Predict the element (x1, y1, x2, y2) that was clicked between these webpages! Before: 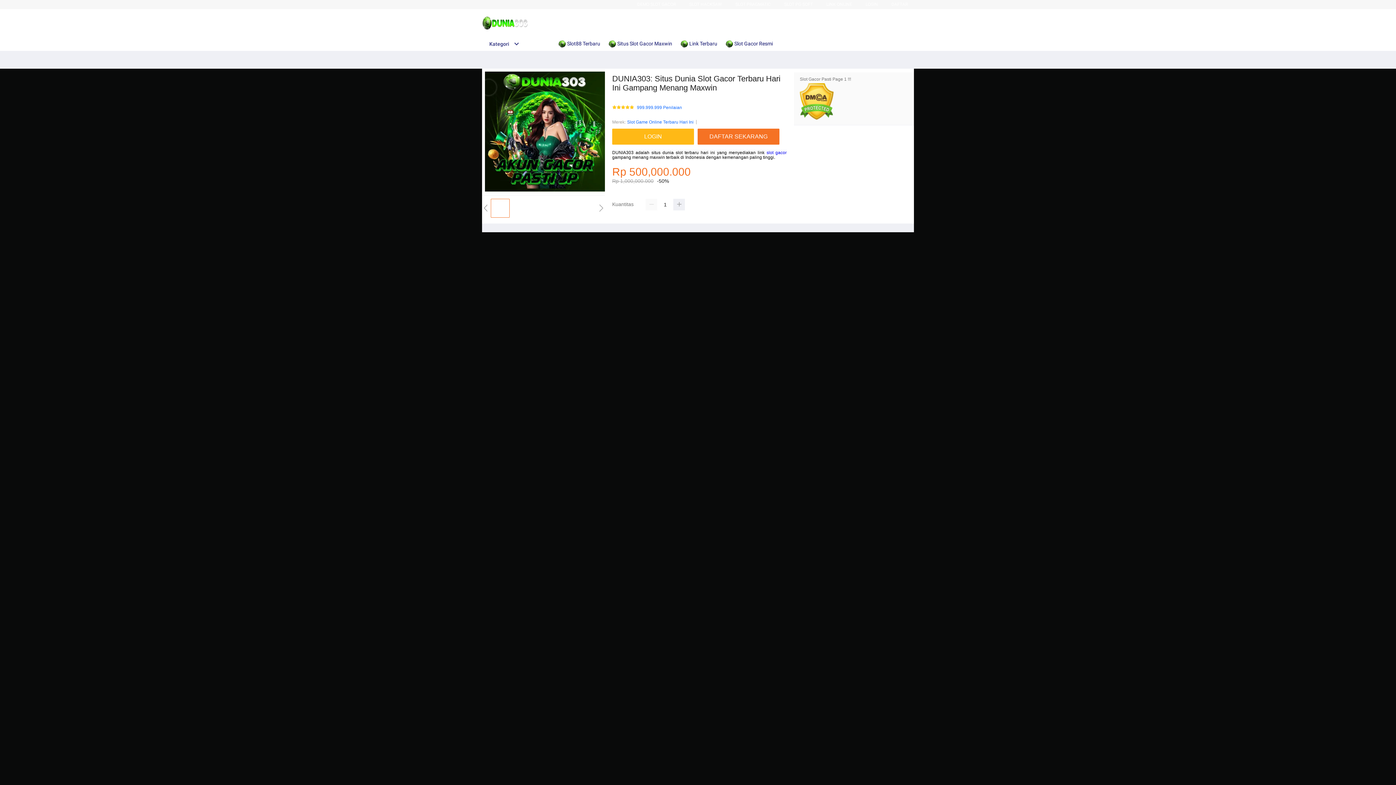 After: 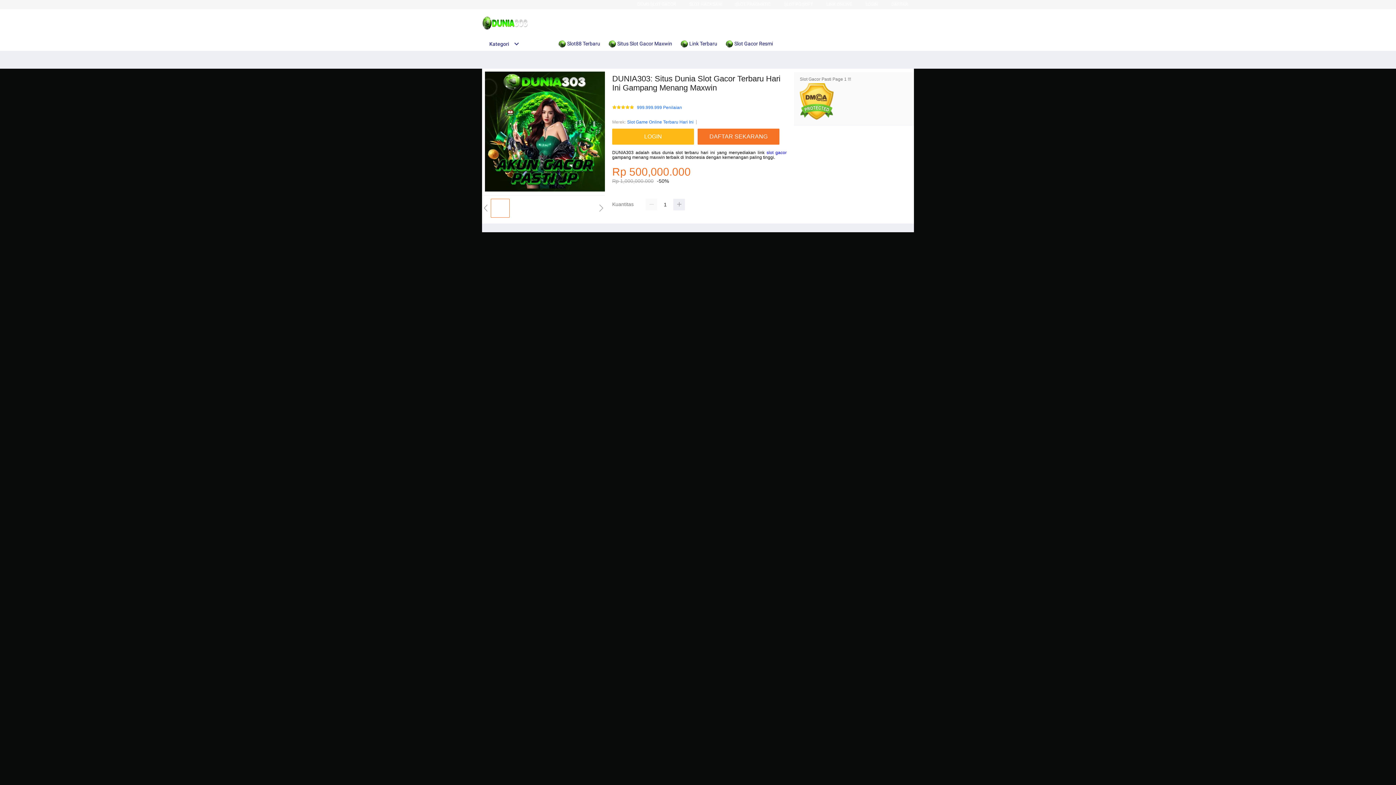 Action: label: LOGIN bbox: (865, 1, 878, 6)